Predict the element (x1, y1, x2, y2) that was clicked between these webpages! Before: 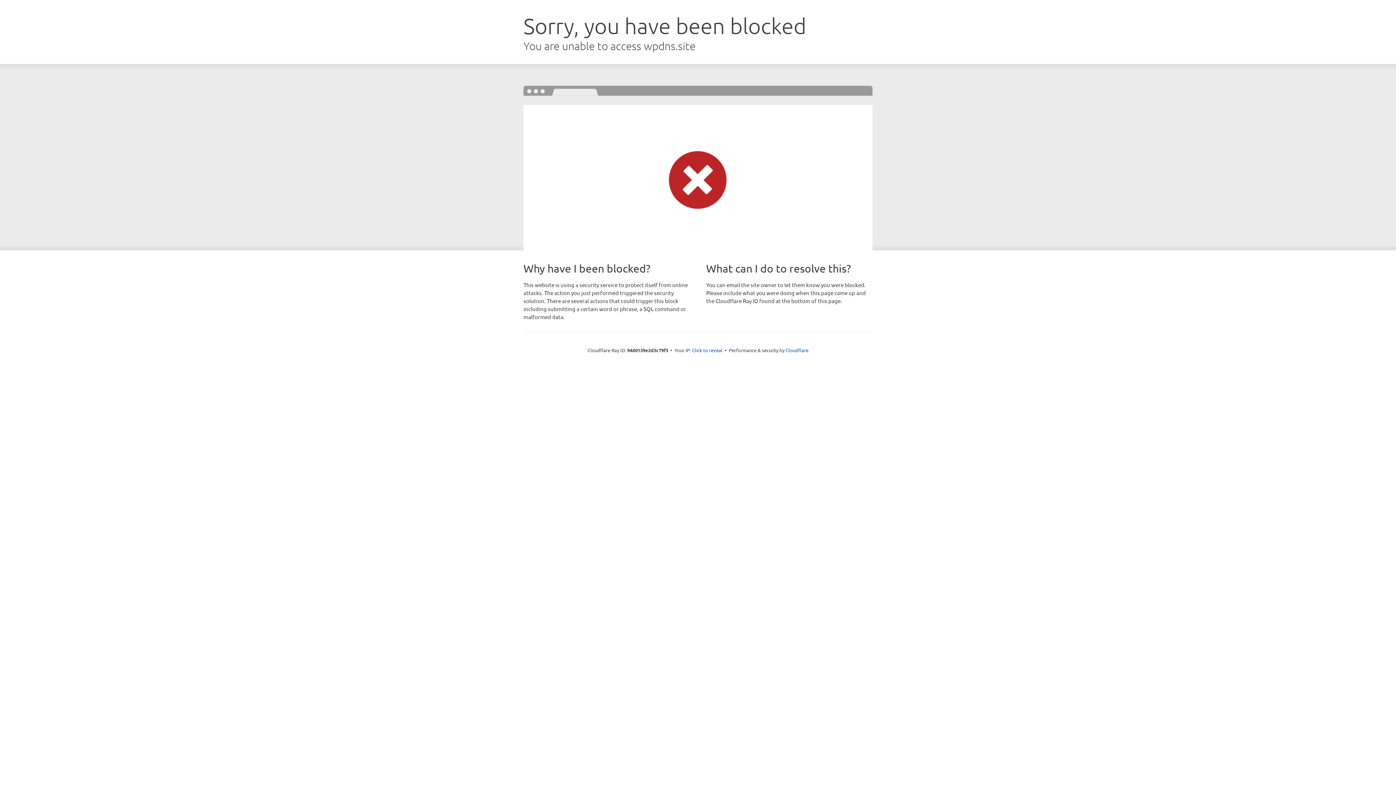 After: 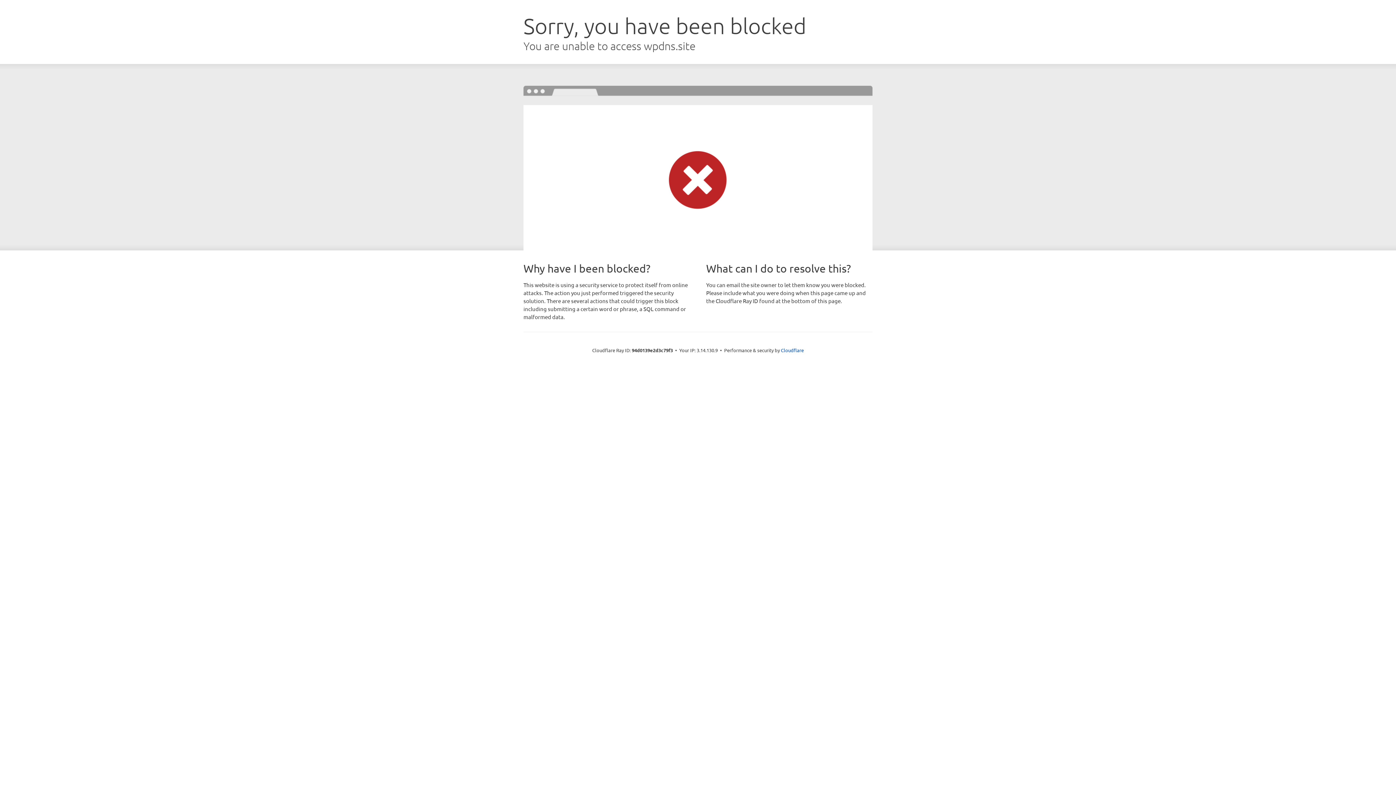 Action: bbox: (692, 346, 722, 353) label: Click to reveal